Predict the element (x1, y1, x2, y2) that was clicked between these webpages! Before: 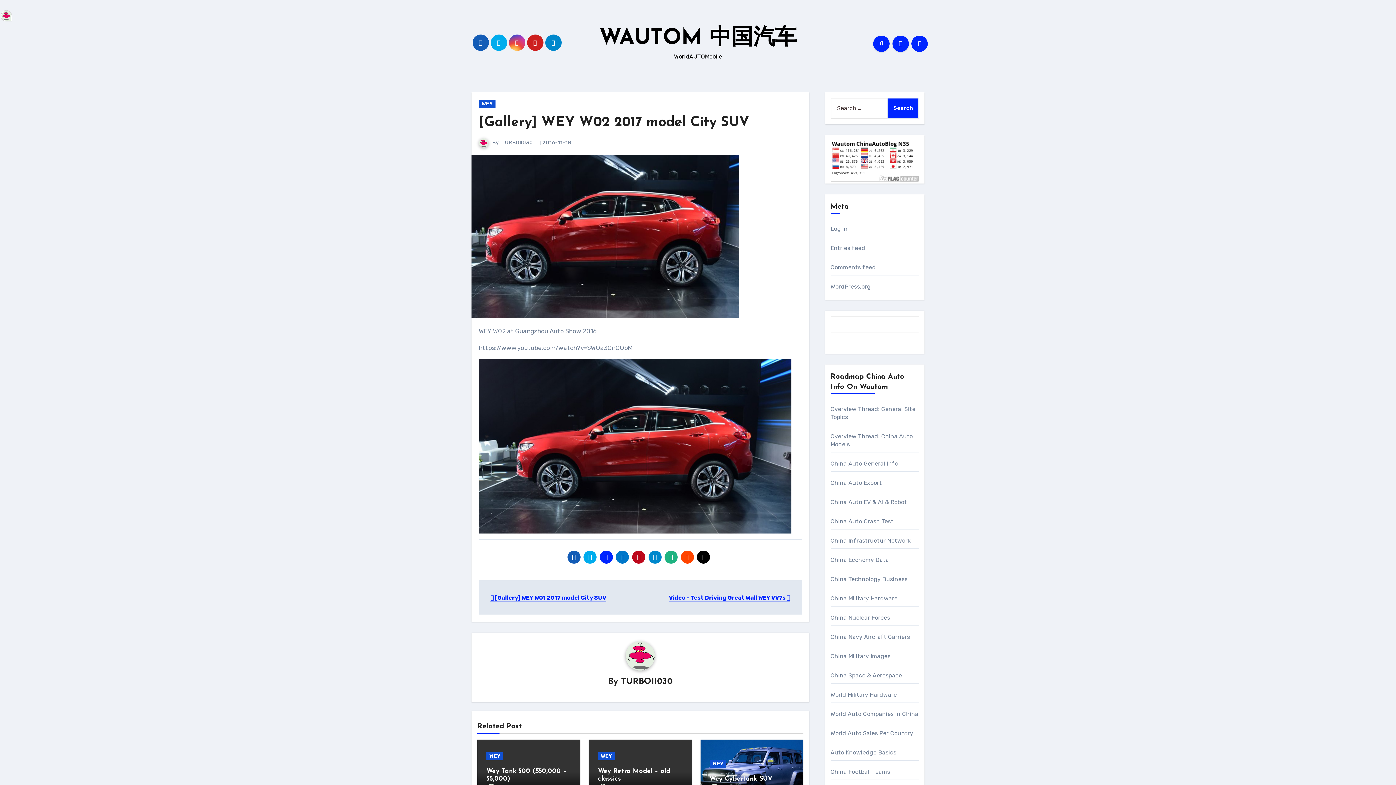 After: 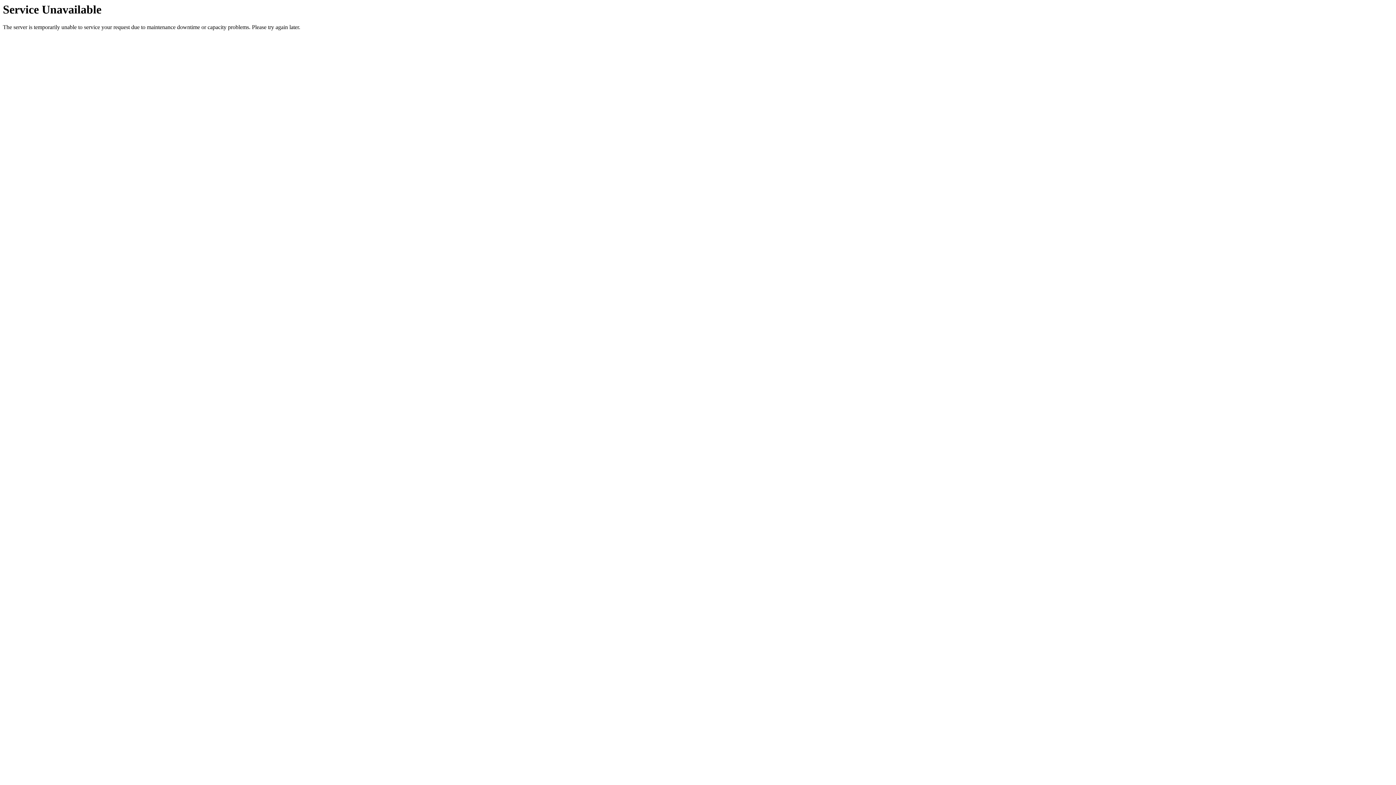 Action: label: China Nuclear Forces bbox: (830, 614, 890, 621)